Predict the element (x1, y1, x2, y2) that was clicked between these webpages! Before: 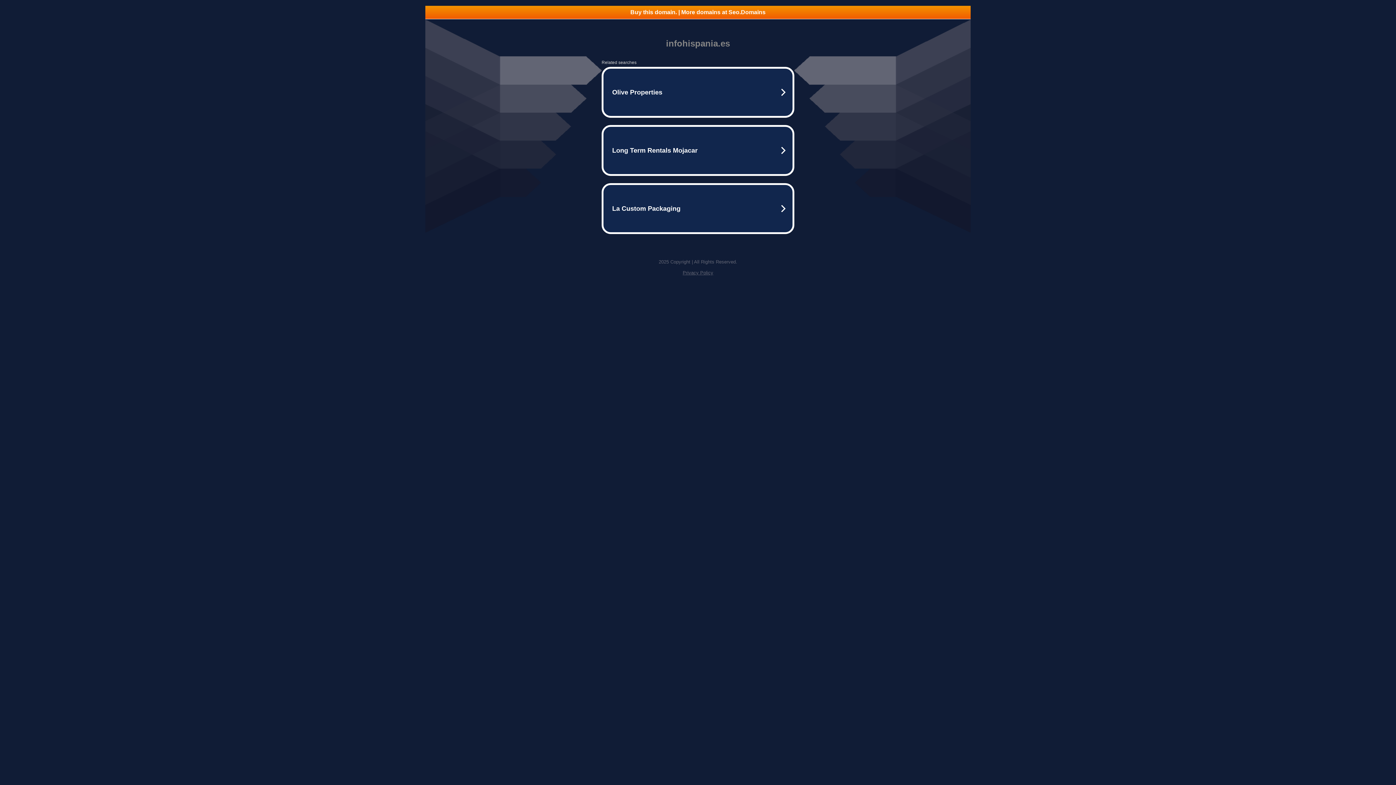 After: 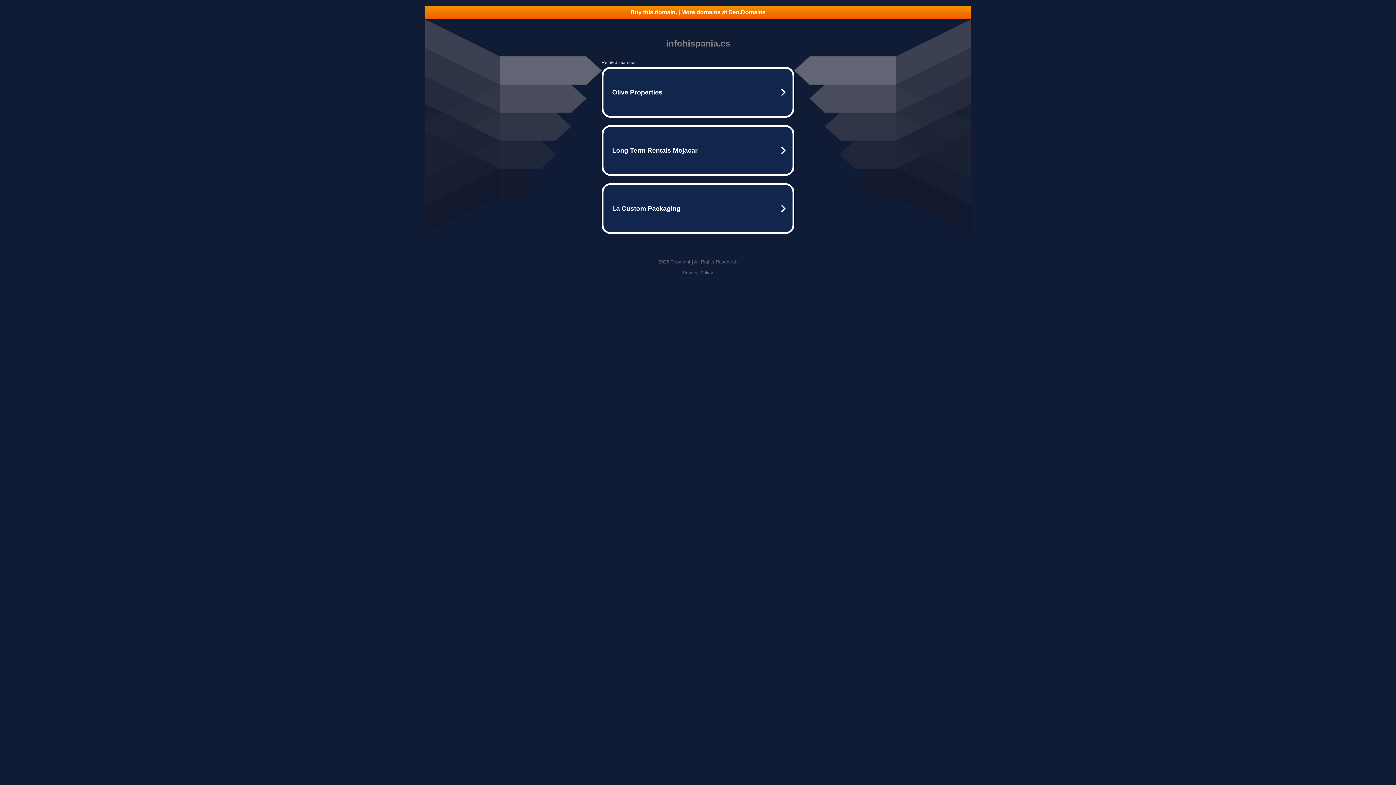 Action: label: Privacy Policy bbox: (682, 270, 713, 275)